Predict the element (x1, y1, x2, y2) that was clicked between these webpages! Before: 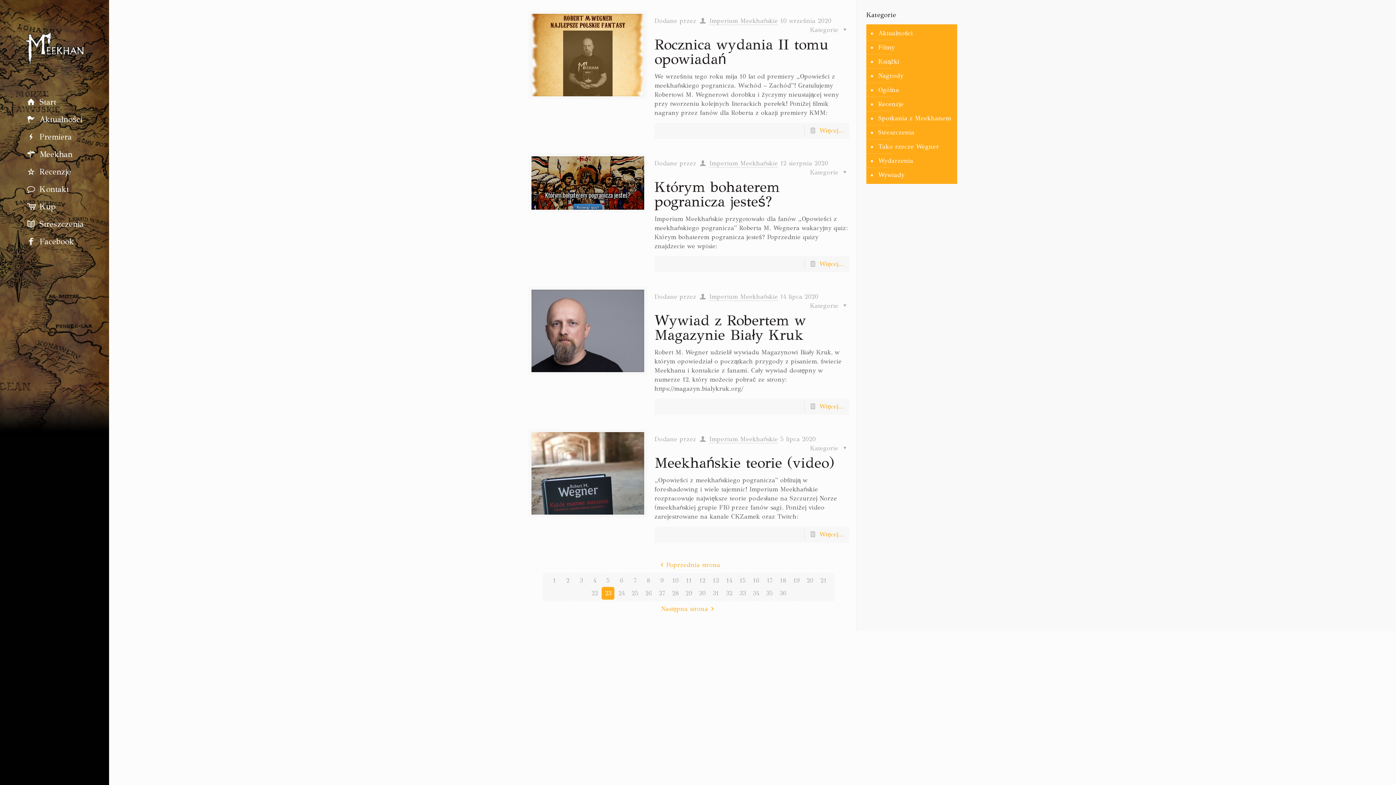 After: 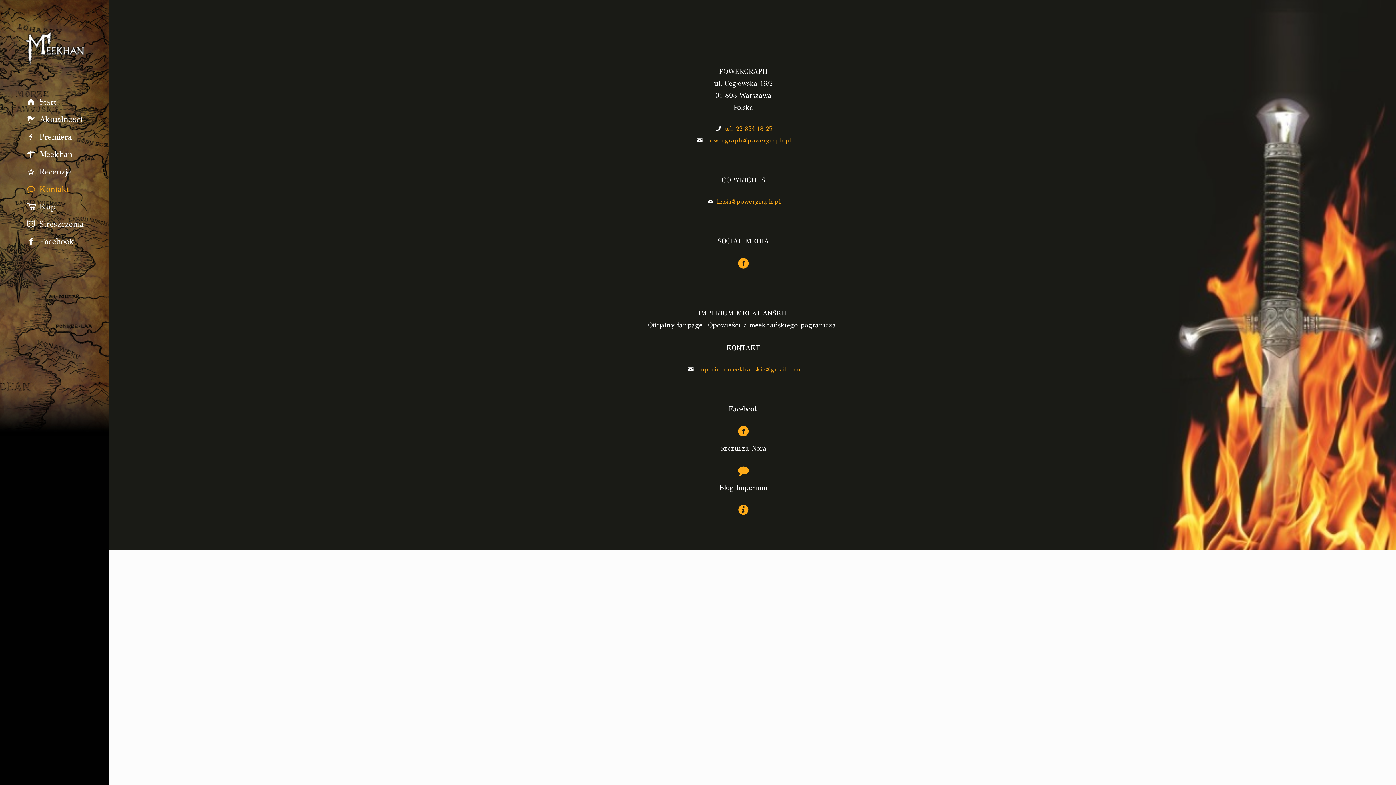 Action: bbox: (0, 180, 109, 198) label:  Kontakt